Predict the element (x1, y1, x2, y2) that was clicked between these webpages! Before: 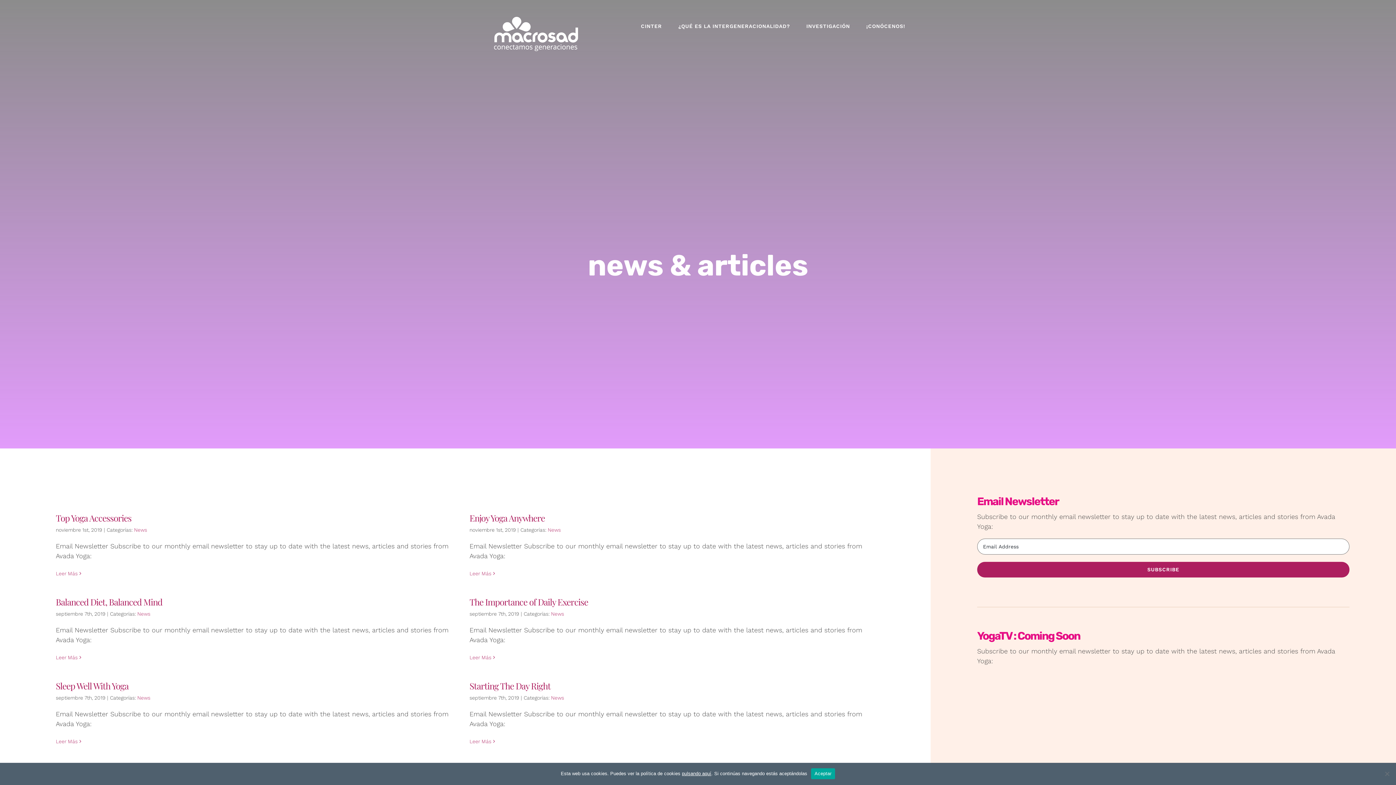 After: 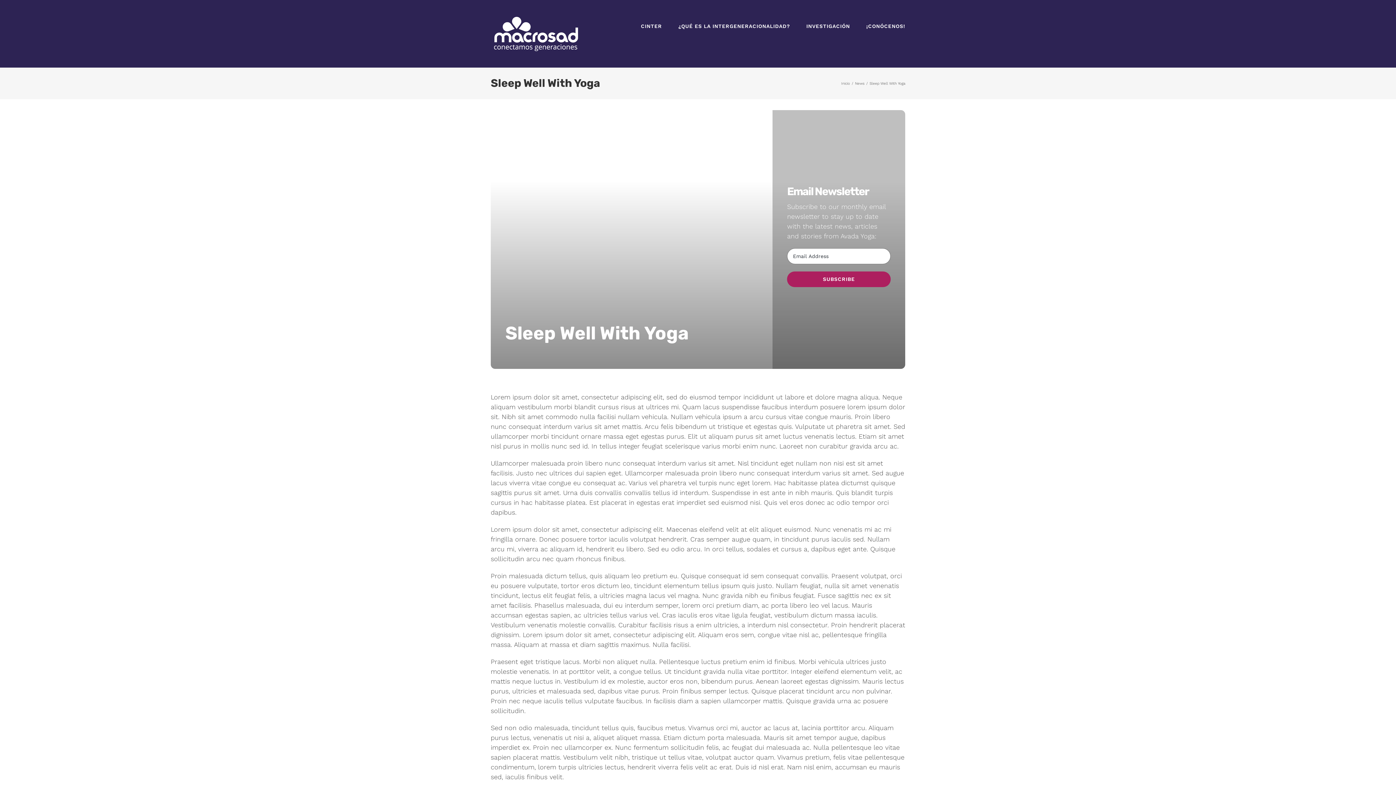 Action: bbox: (55, 680, 128, 692) label: Sleep Well With Yoga